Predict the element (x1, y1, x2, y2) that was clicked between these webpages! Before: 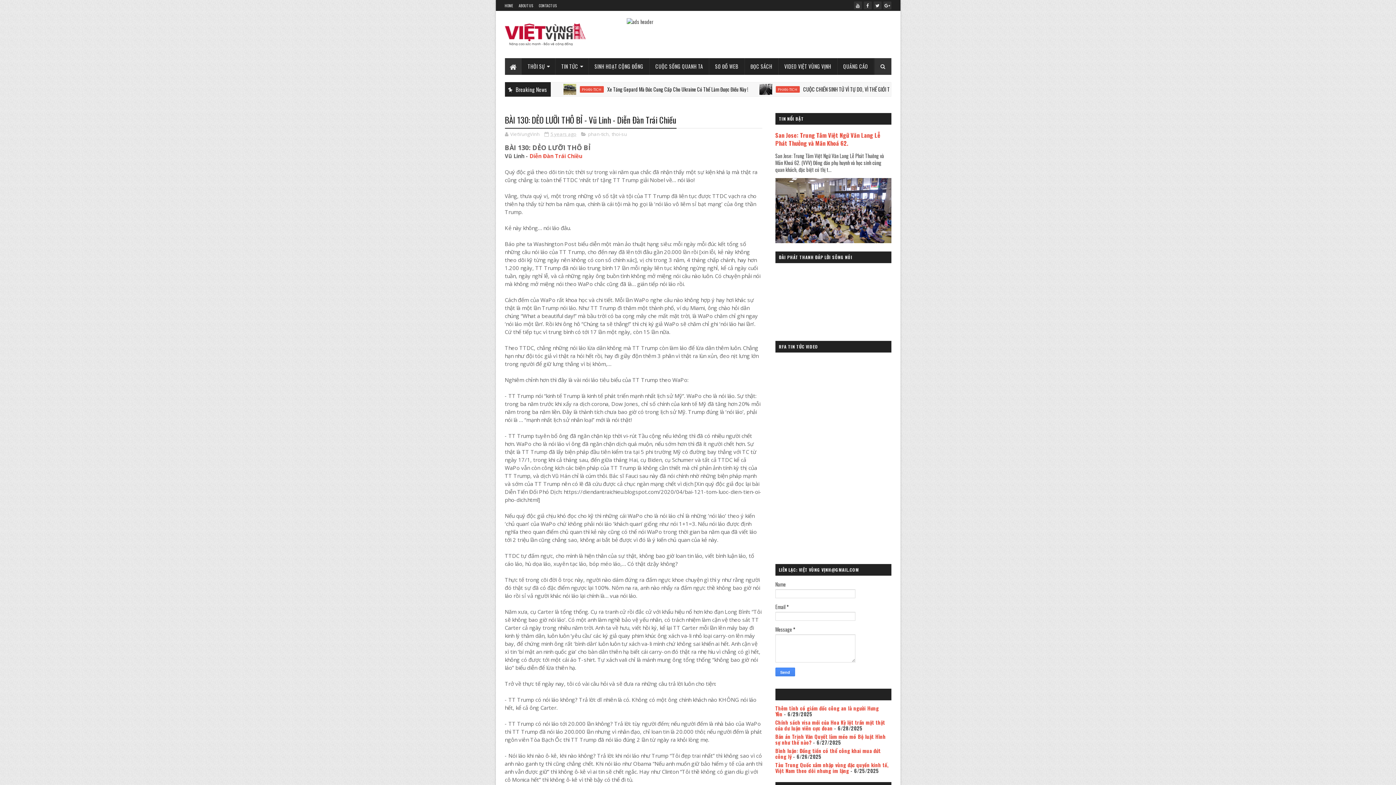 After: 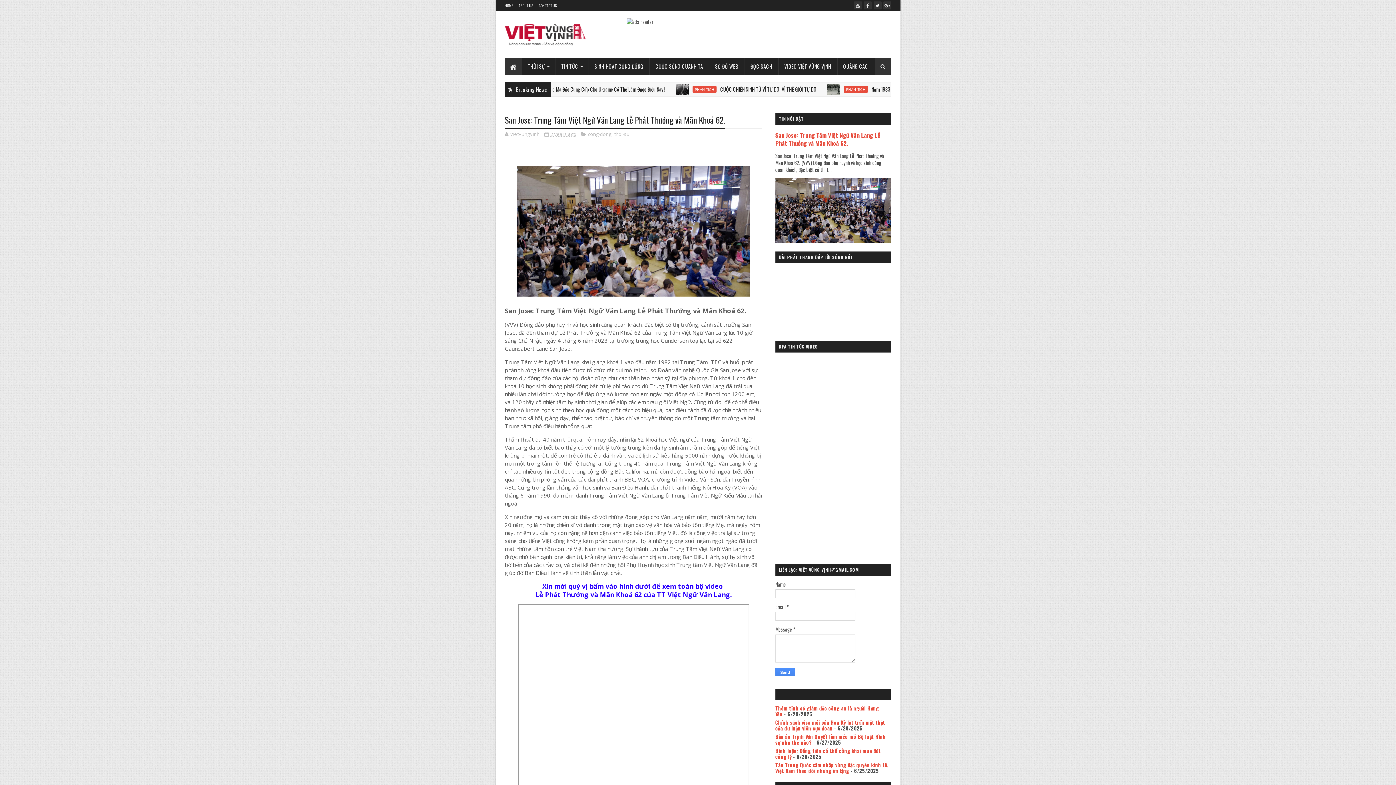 Action: bbox: (775, 130, 880, 147) label: San Jose: Trung Tâm Việt Ngữ Văn Lang Lễ Phát Thưởng và Mãn Khoá 62.